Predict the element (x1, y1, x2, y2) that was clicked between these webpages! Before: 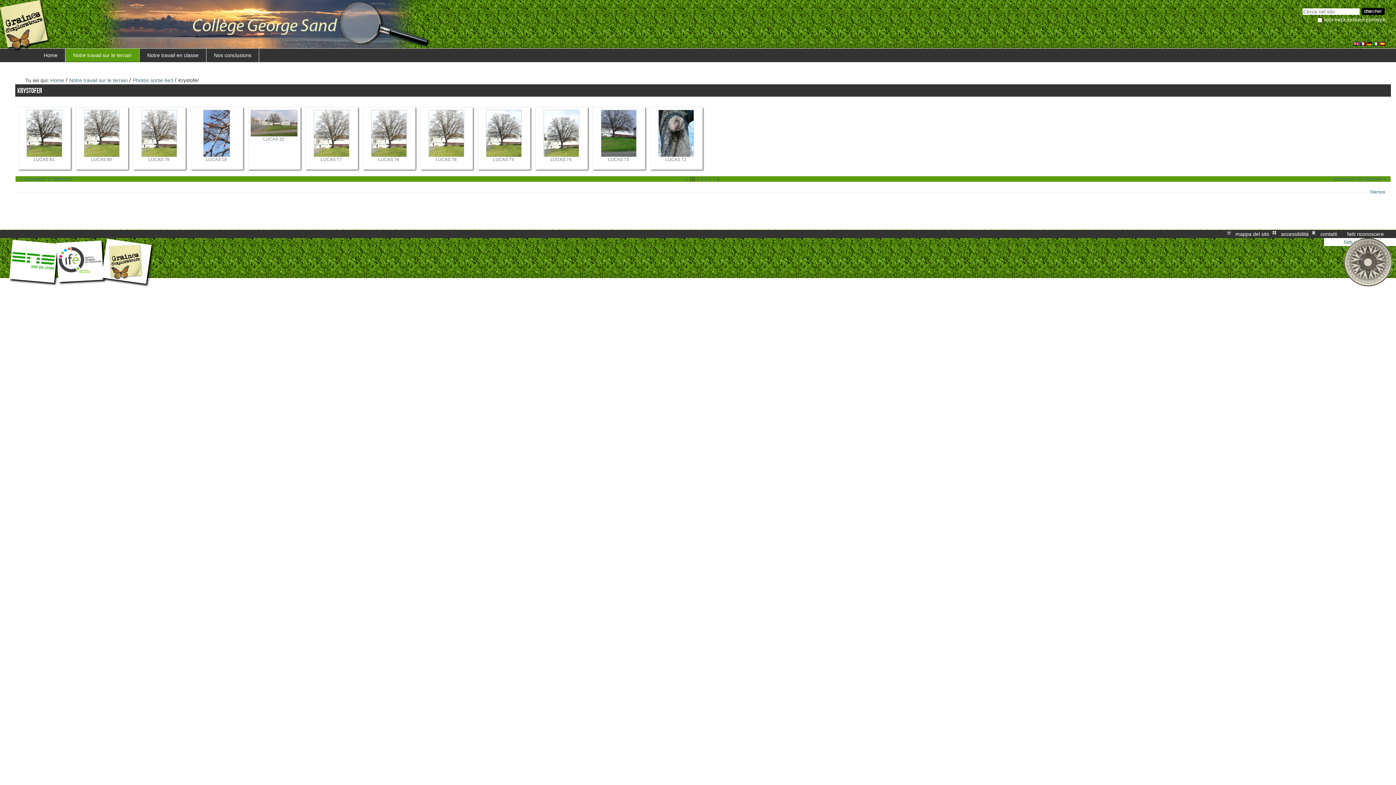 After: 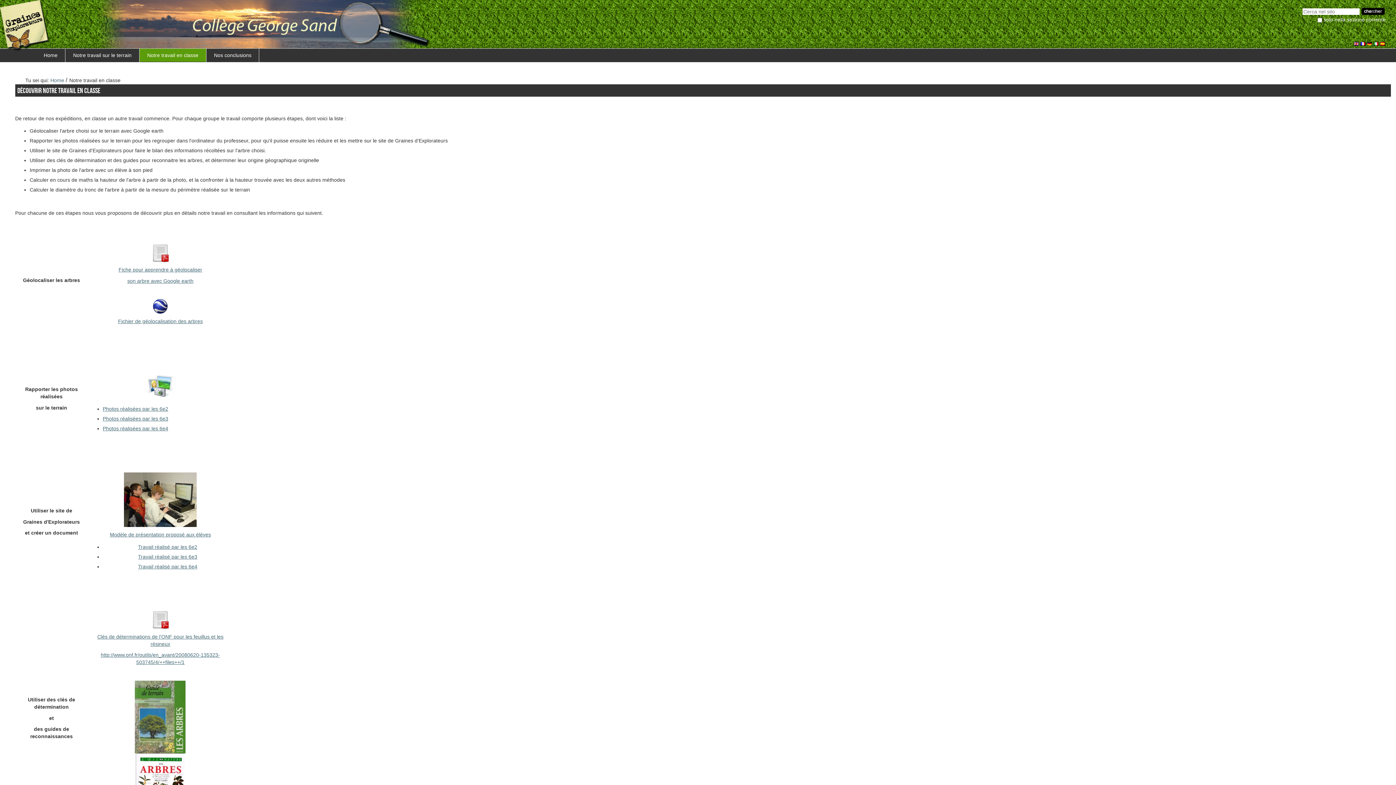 Action: bbox: (139, 48, 206, 61) label: Notre travail en classe